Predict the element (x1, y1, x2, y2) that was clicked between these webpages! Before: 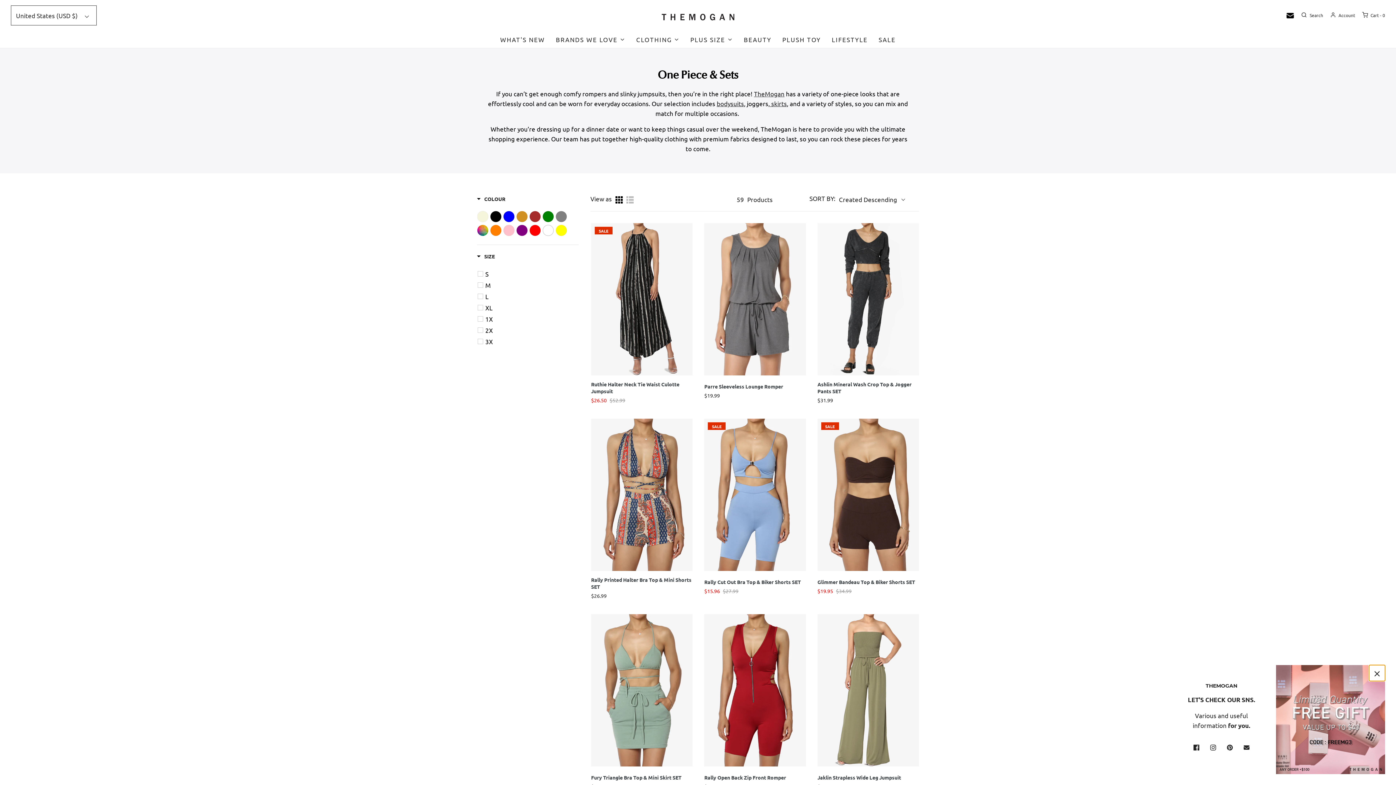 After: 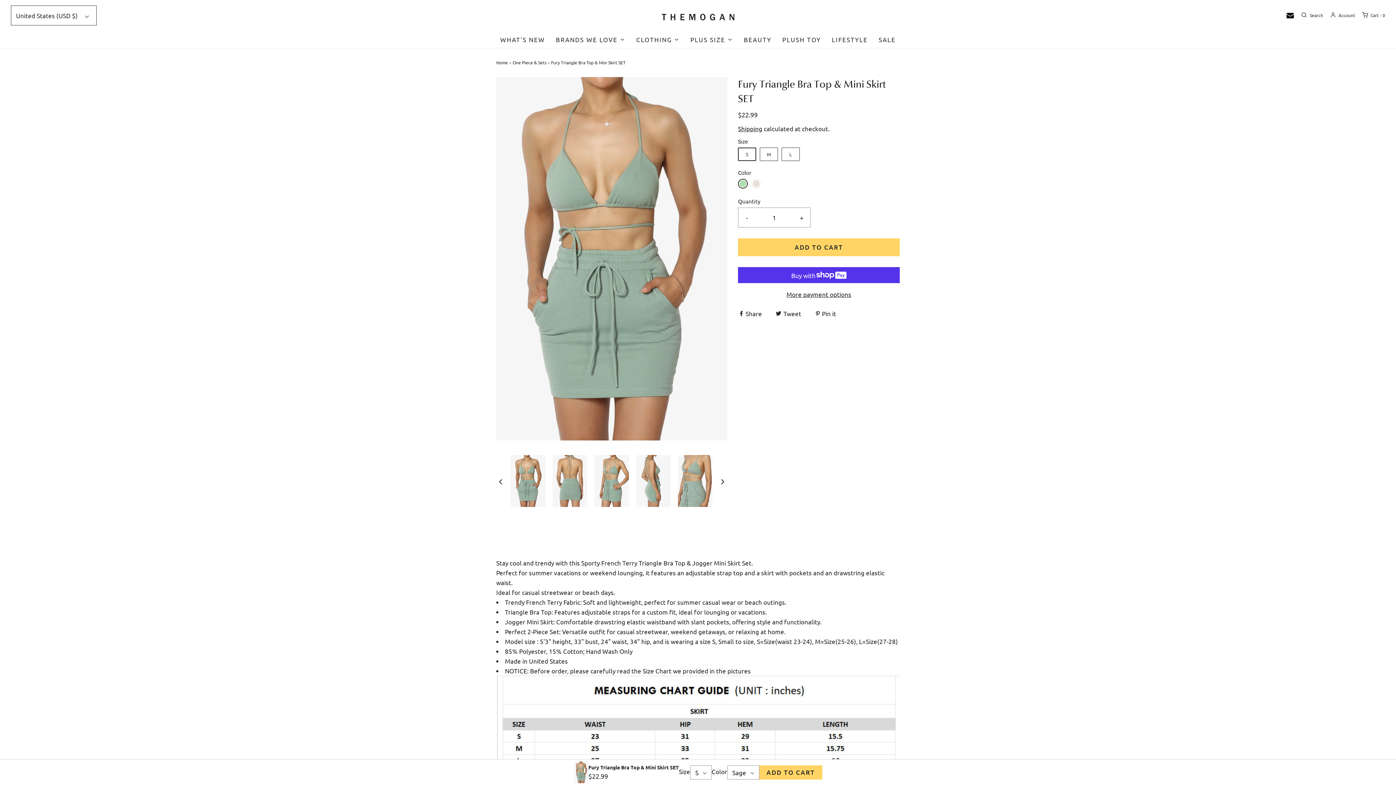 Action: bbox: (591, 774, 681, 781) label: Fury Triangle Bra Top & Mini Skirt SET